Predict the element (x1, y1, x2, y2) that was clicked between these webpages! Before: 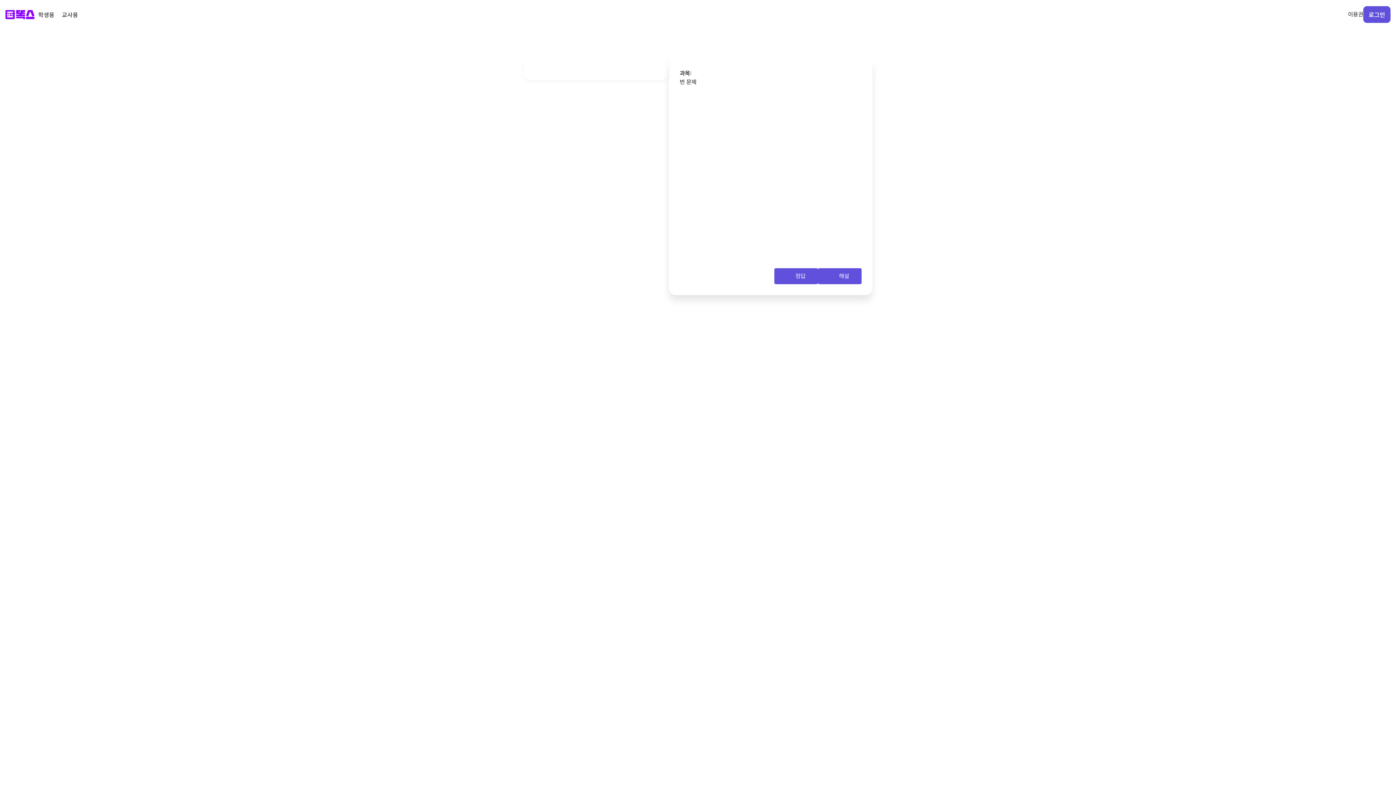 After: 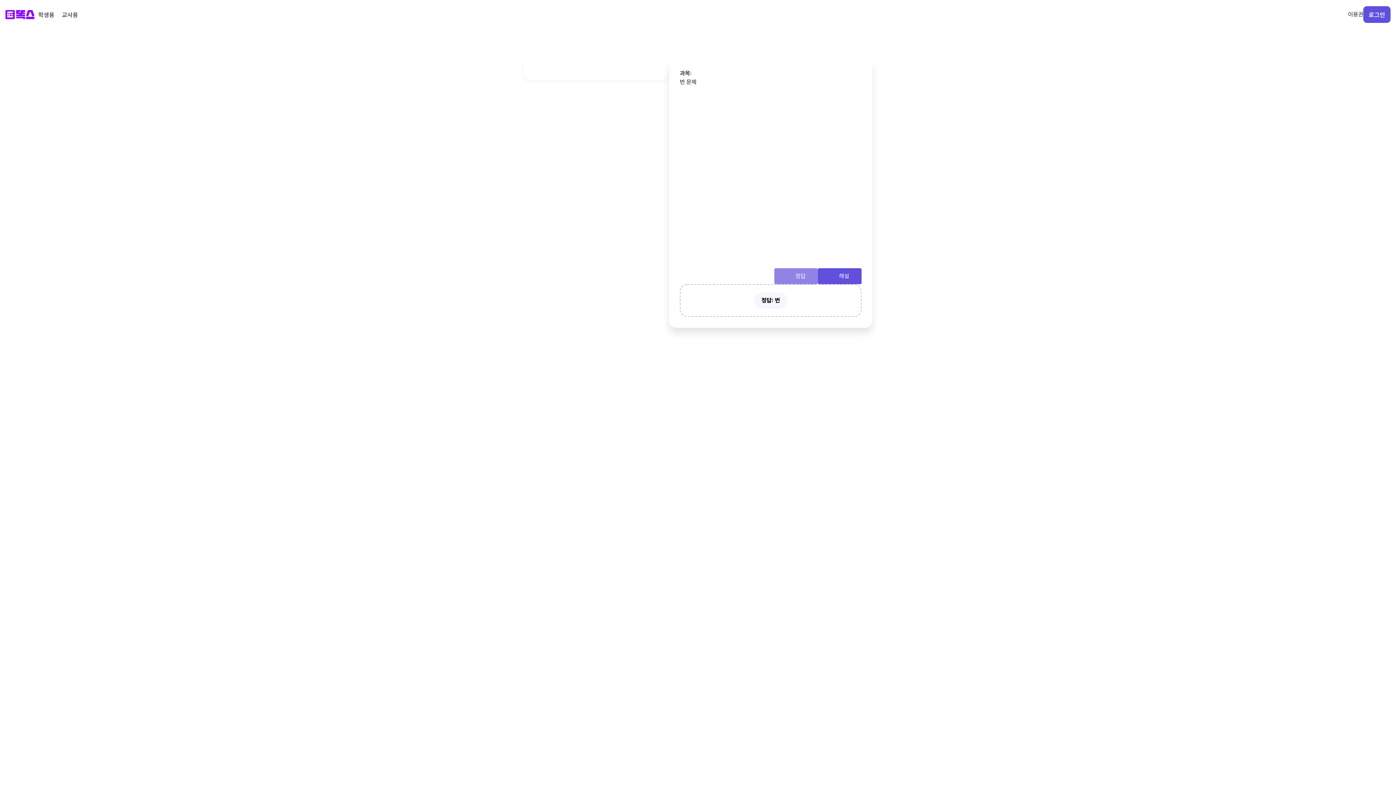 Action: bbox: (774, 268, 818, 284) label: 정답